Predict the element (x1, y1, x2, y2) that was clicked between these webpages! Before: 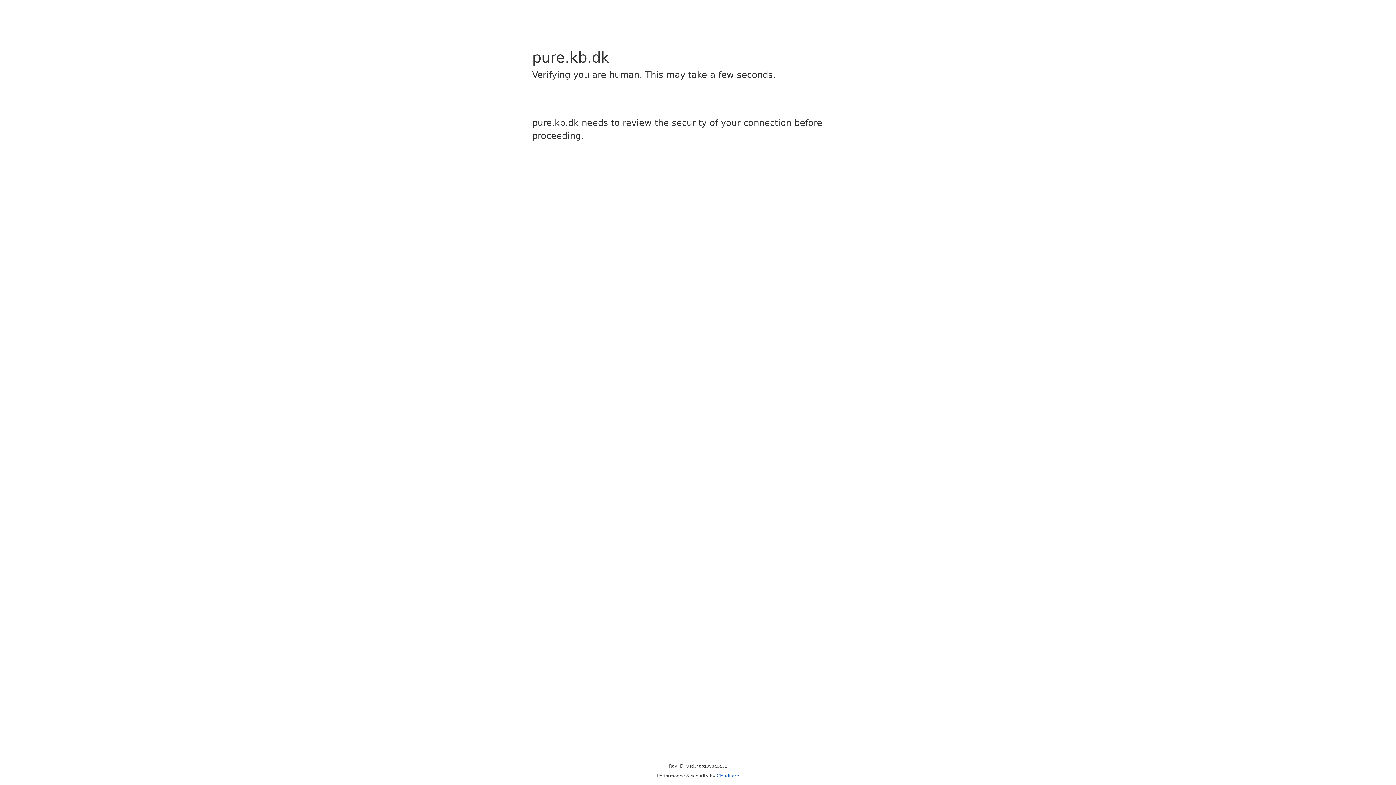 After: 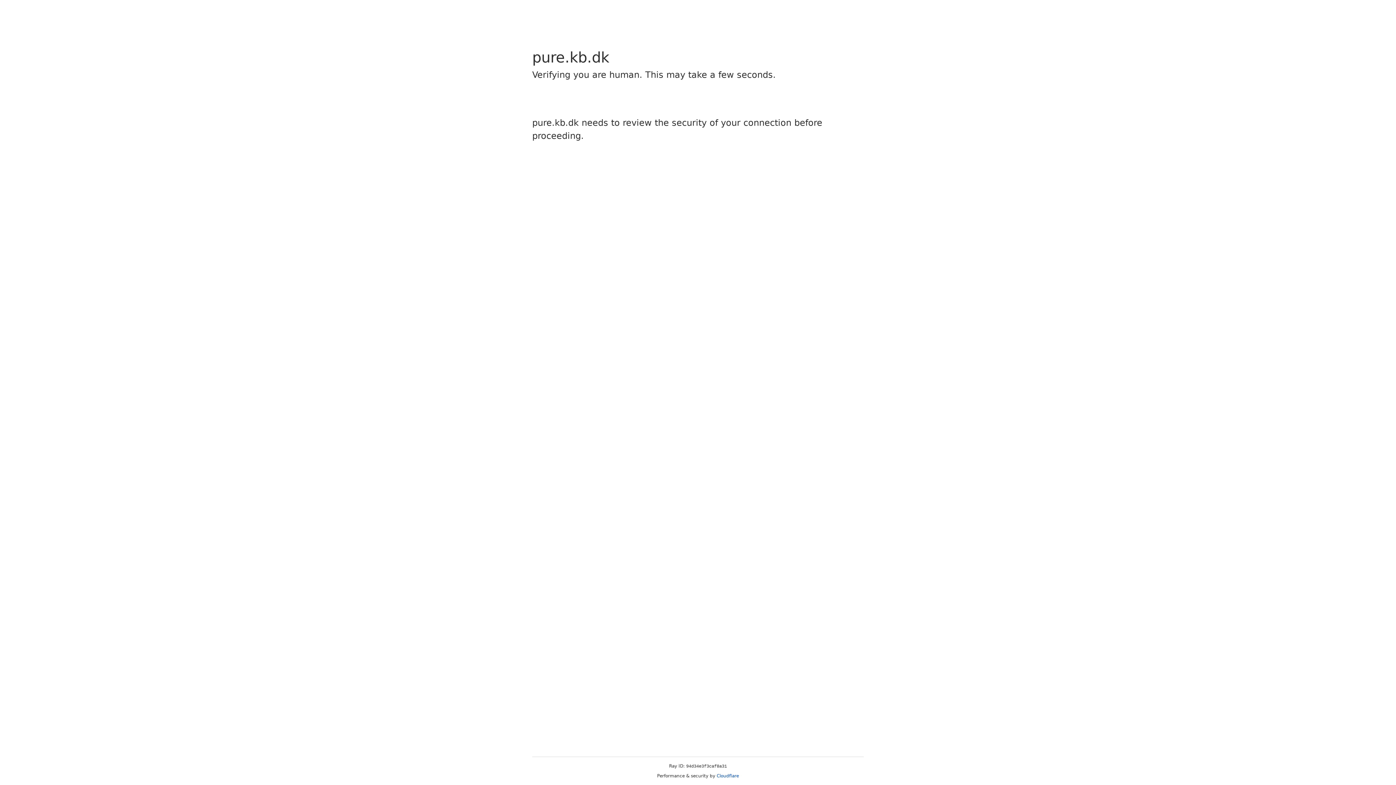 Action: bbox: (716, 773, 739, 778) label: Cloudflare